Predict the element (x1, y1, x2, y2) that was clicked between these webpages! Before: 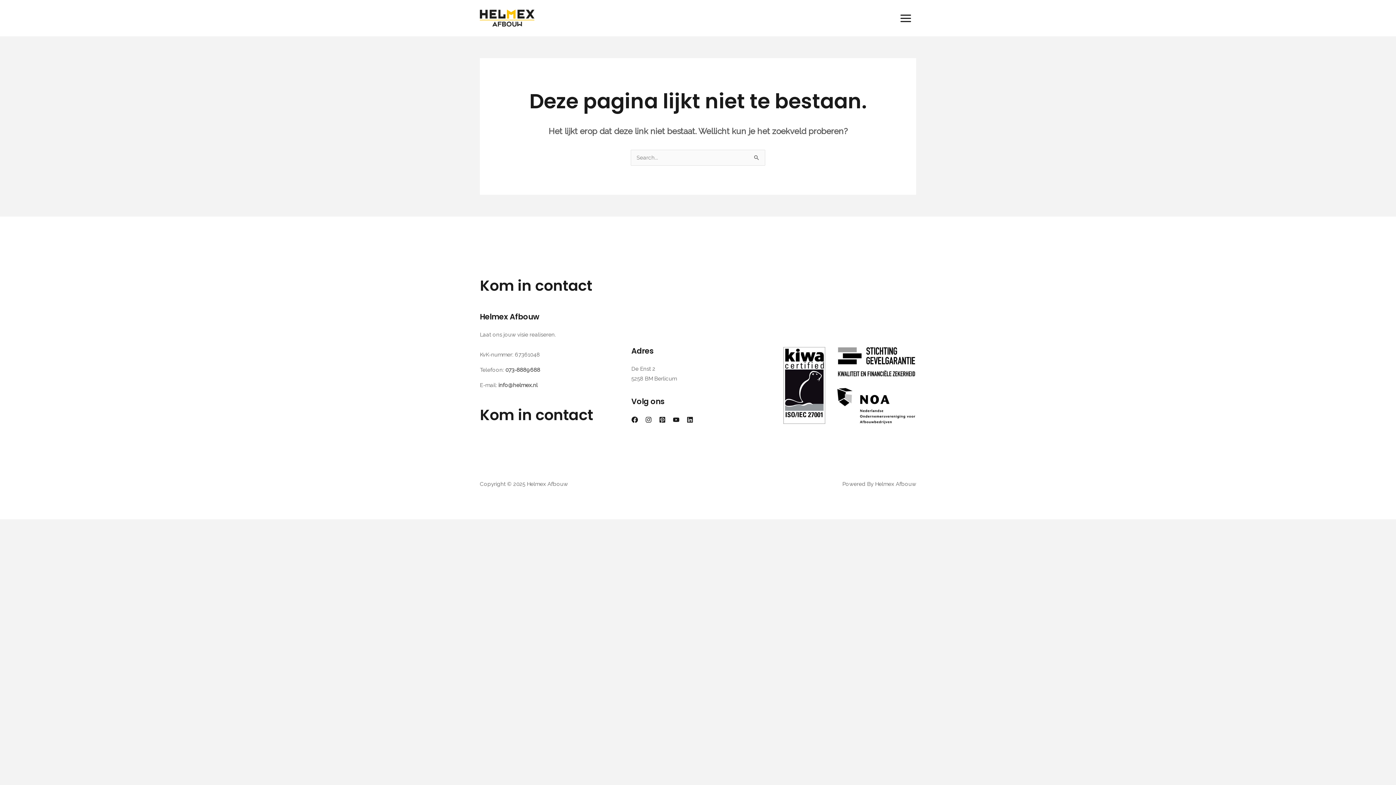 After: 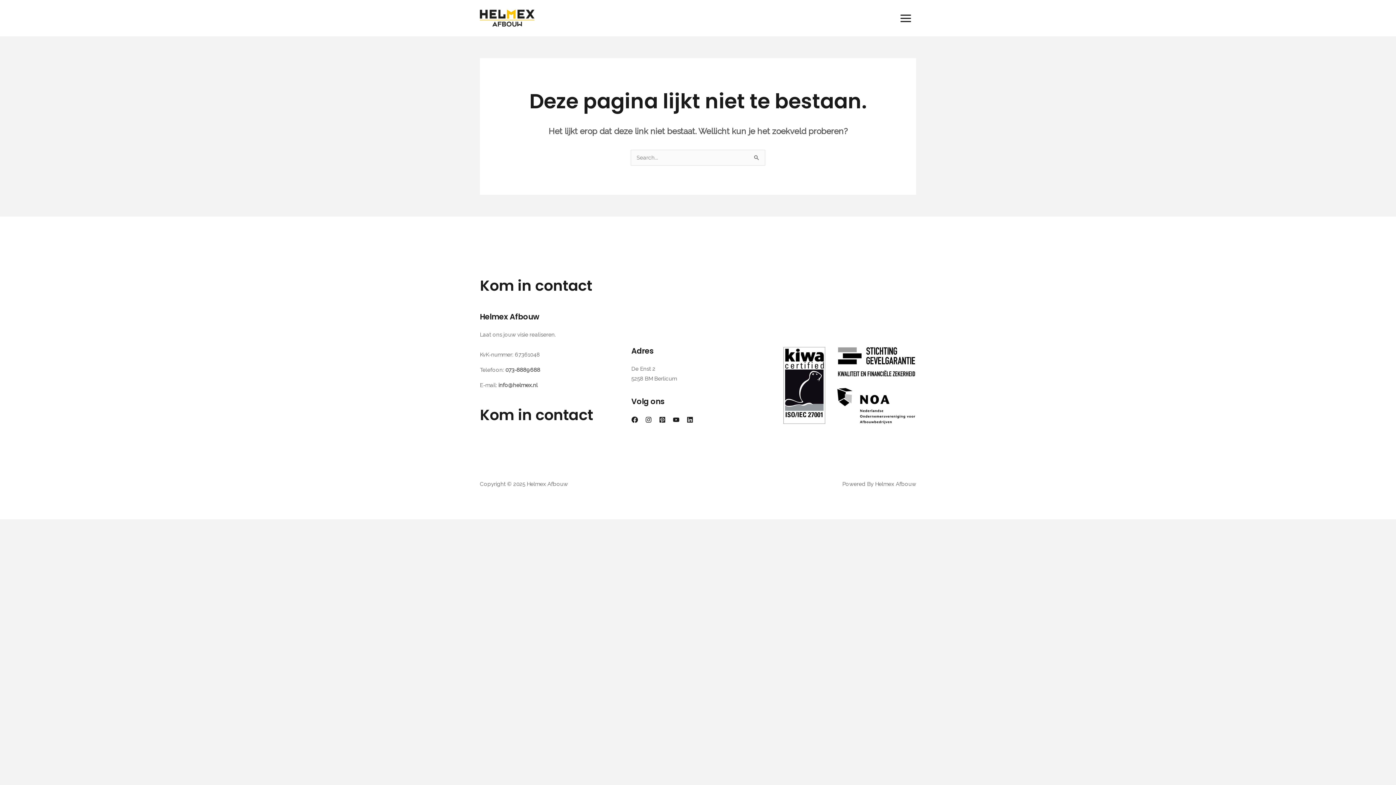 Action: label: Pinterest bbox: (659, 416, 665, 423)